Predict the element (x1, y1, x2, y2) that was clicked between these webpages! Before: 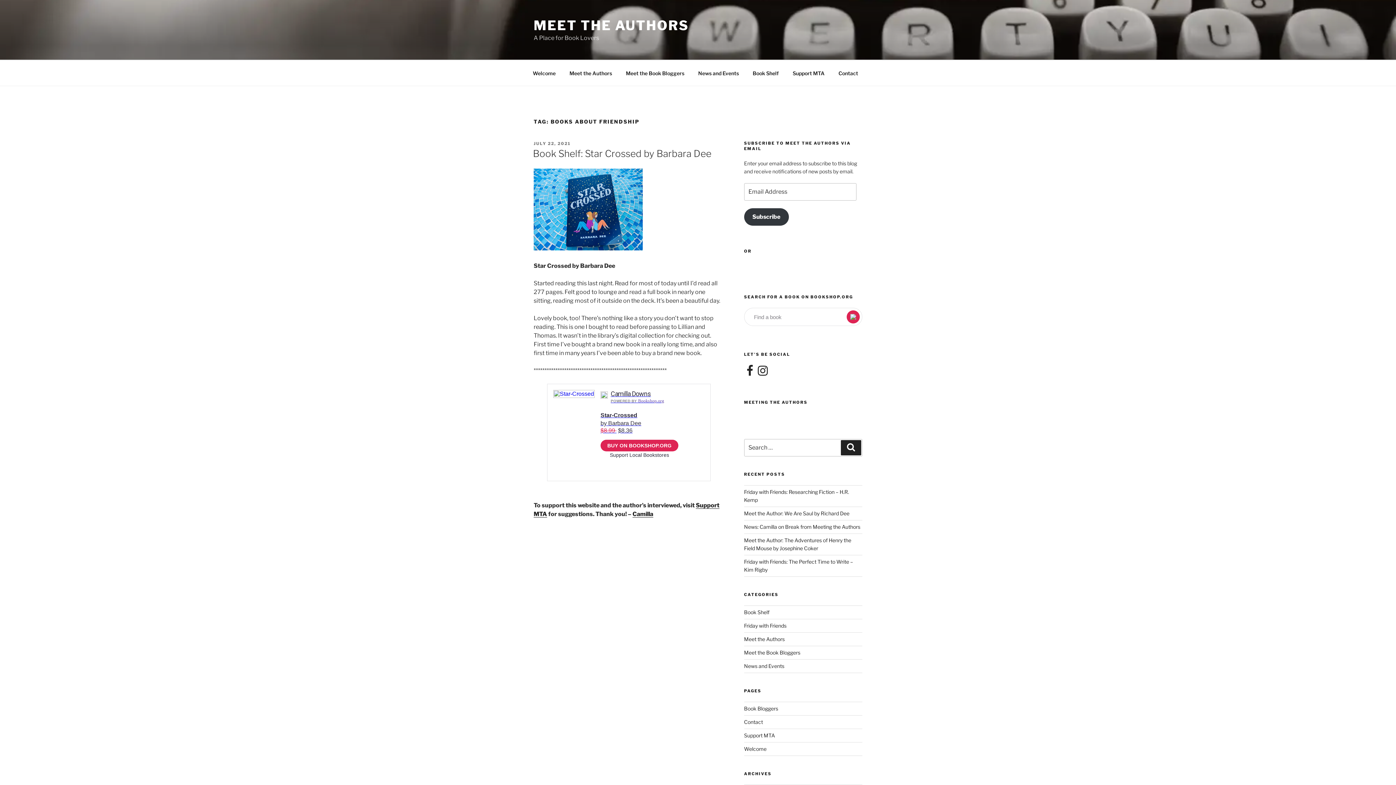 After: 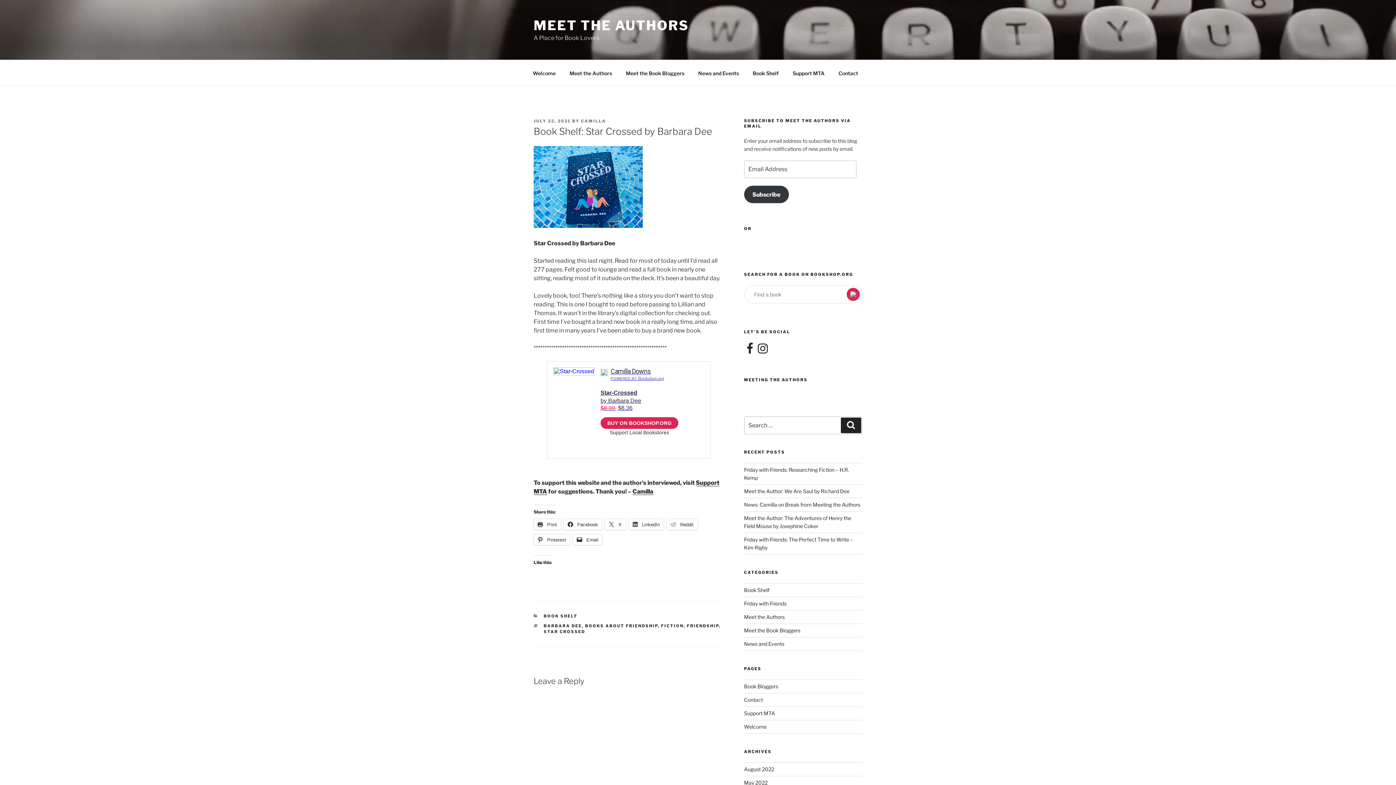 Action: label: JULY 22, 2021 bbox: (533, 140, 570, 146)